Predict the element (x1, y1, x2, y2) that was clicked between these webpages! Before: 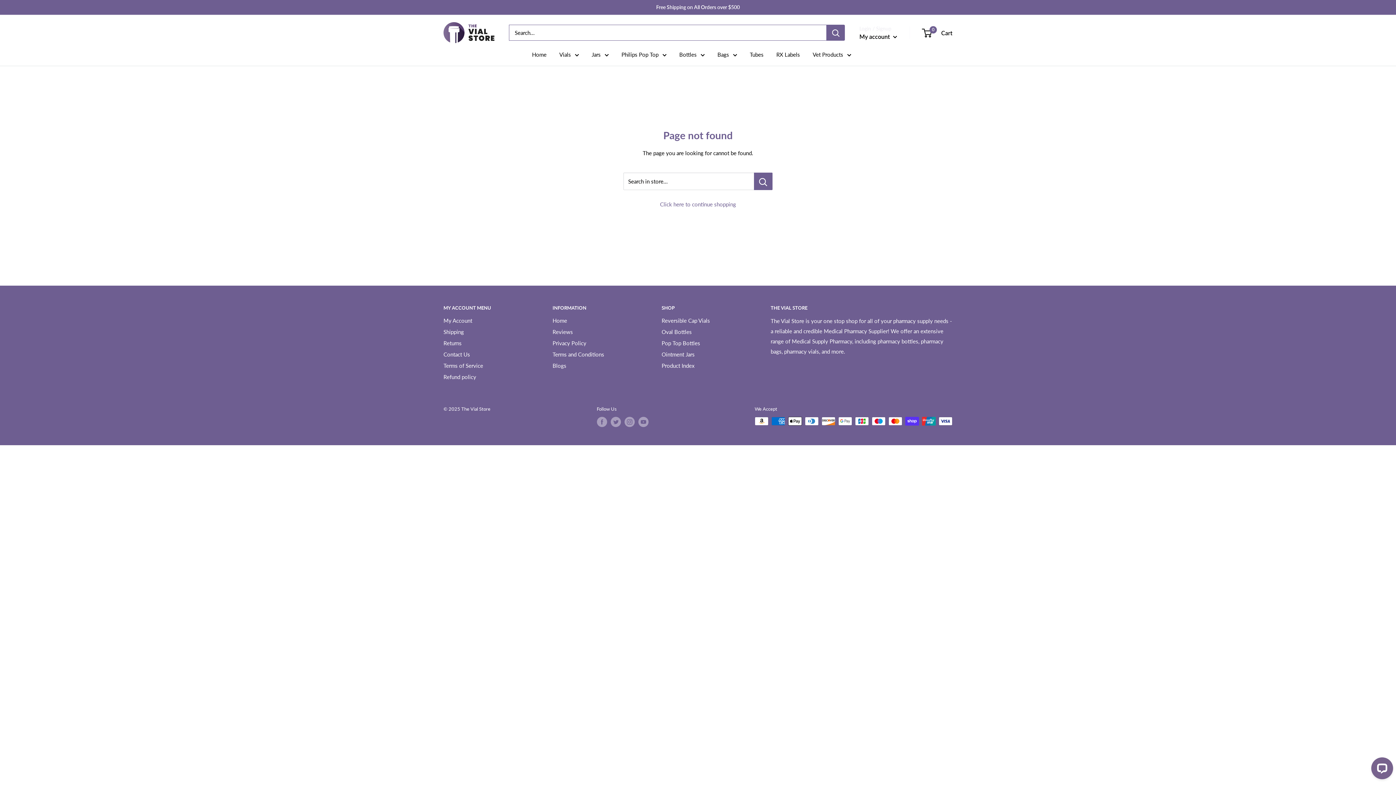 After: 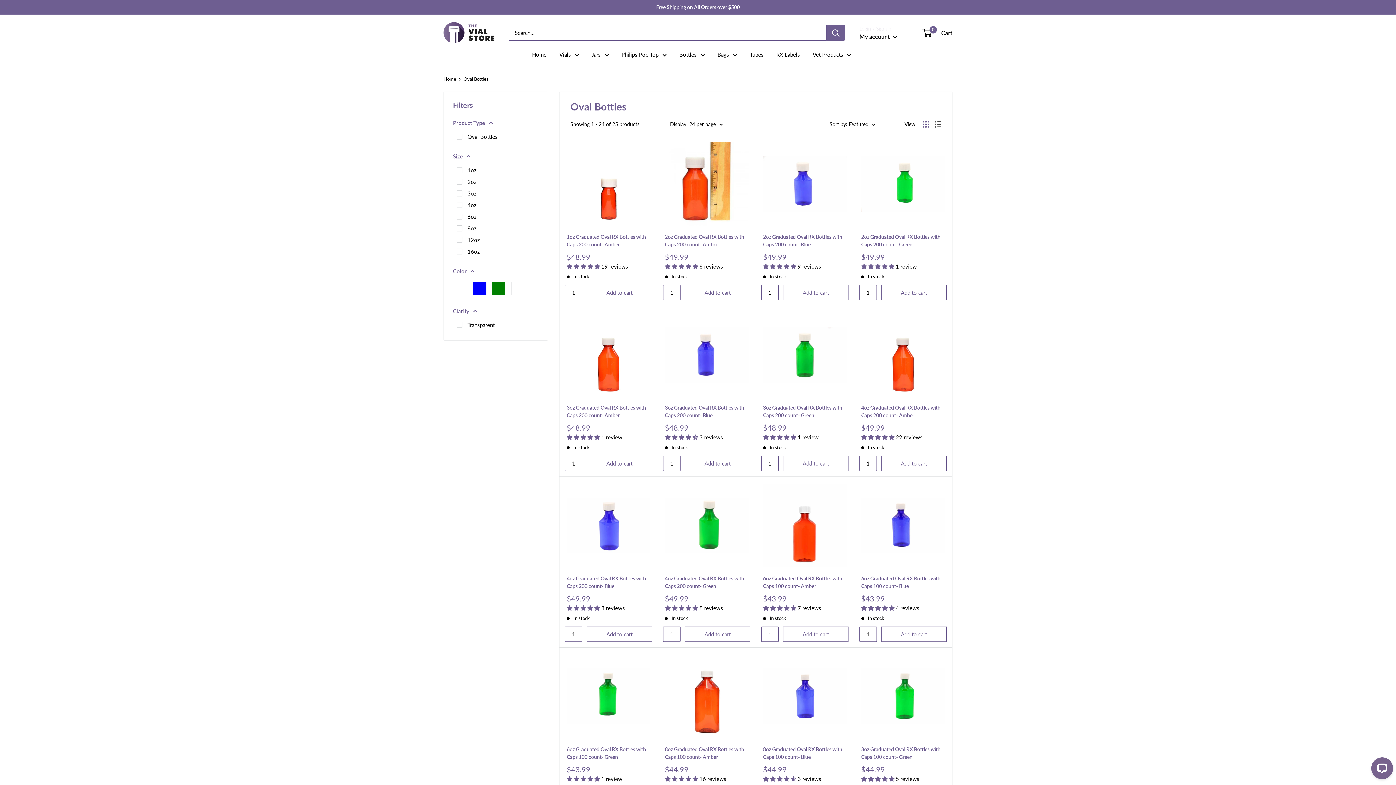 Action: bbox: (661, 326, 745, 337) label: Oval Bottles